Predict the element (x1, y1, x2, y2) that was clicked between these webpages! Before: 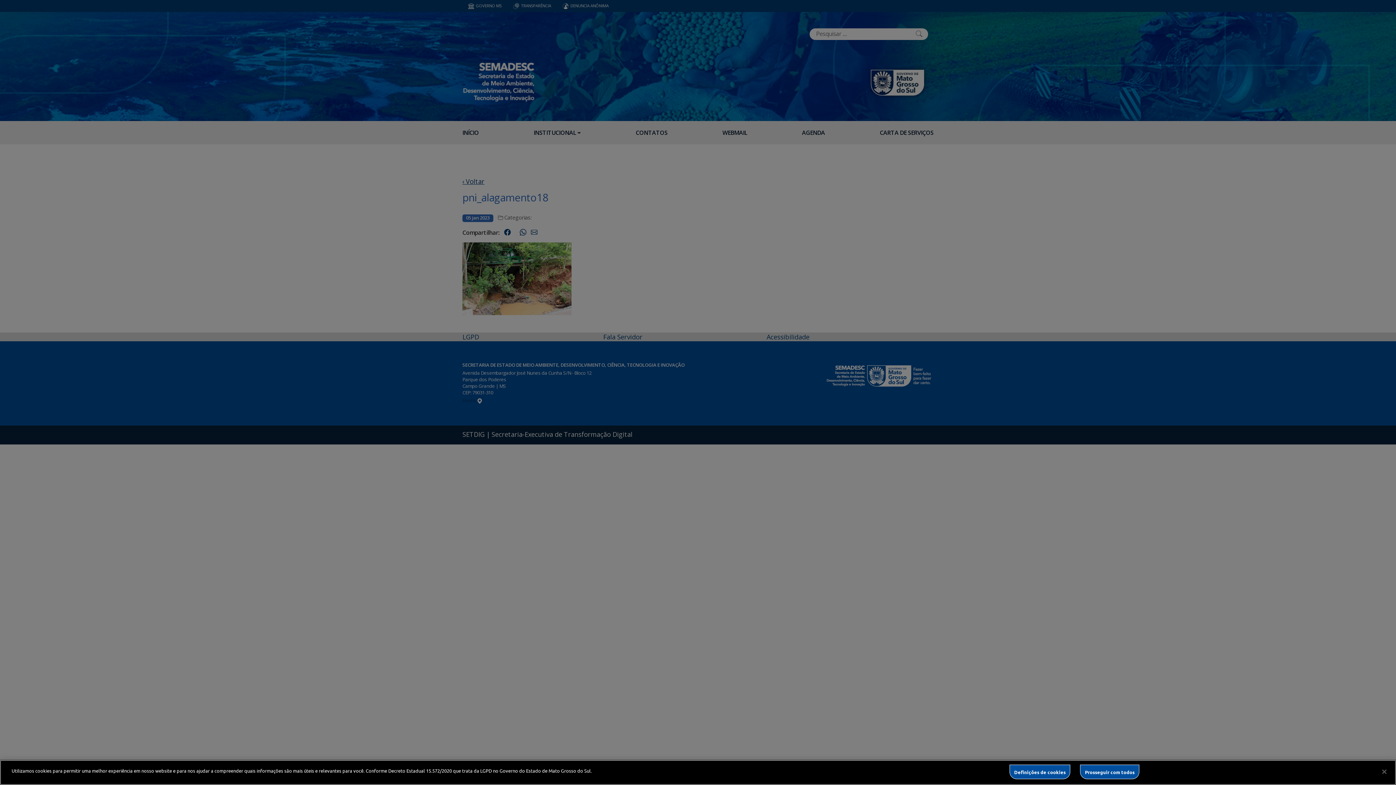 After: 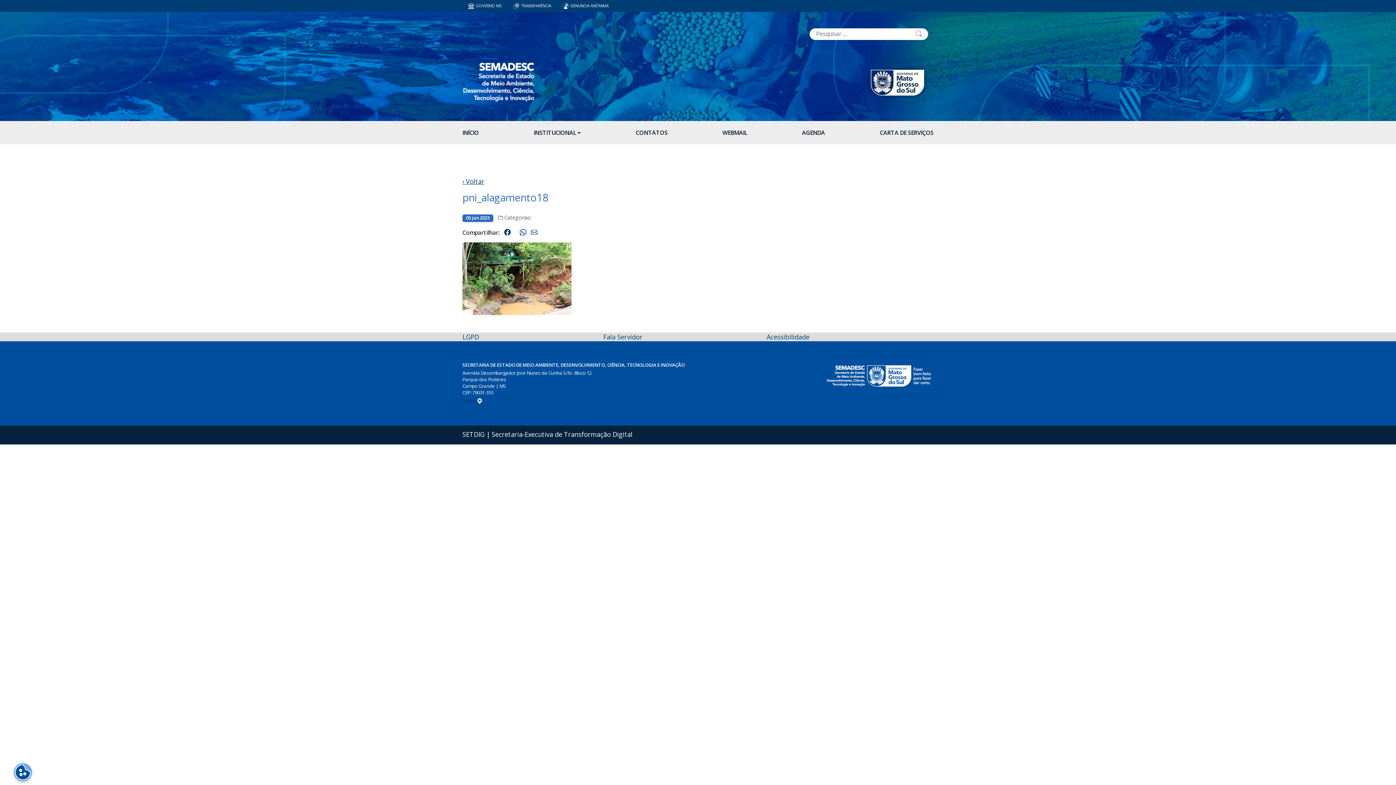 Action: bbox: (1376, 764, 1392, 780) label: Fechar